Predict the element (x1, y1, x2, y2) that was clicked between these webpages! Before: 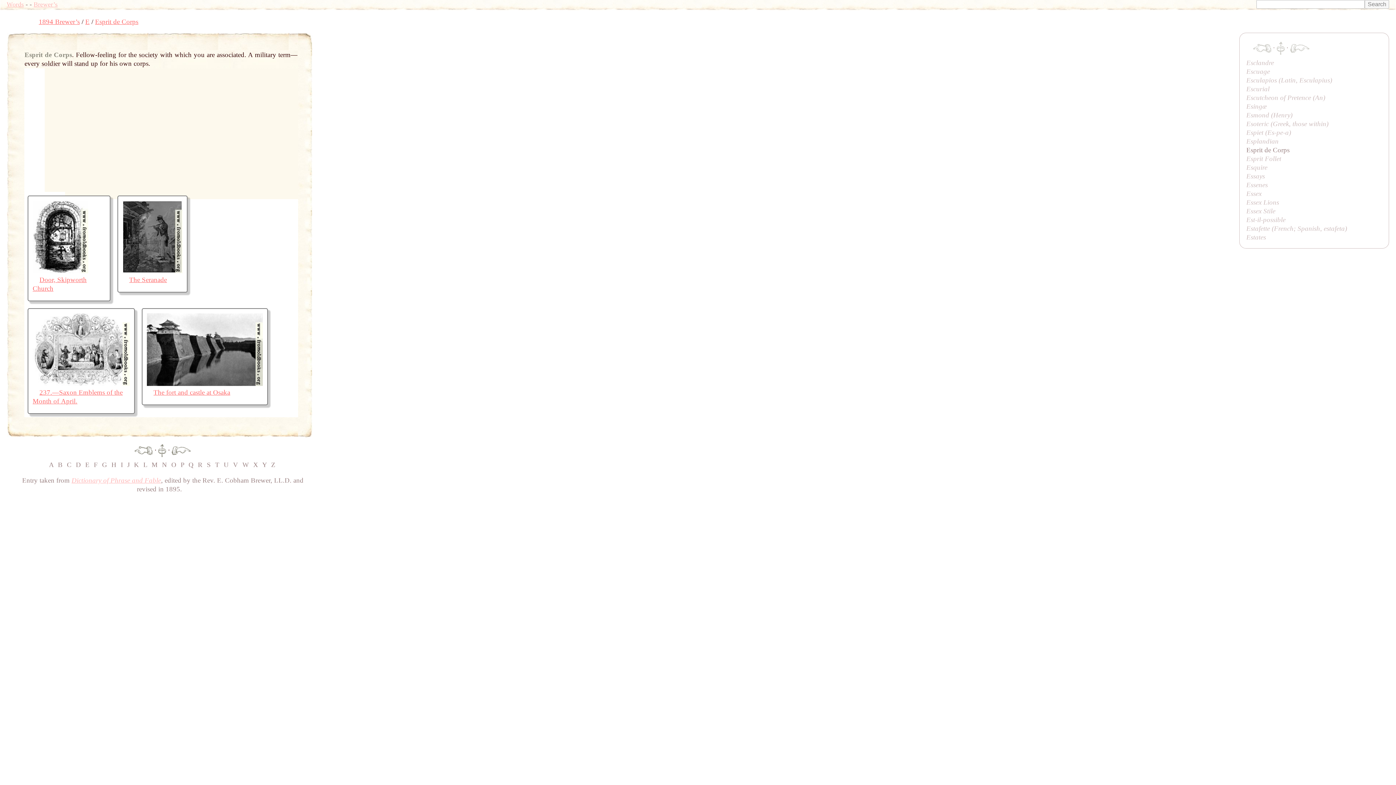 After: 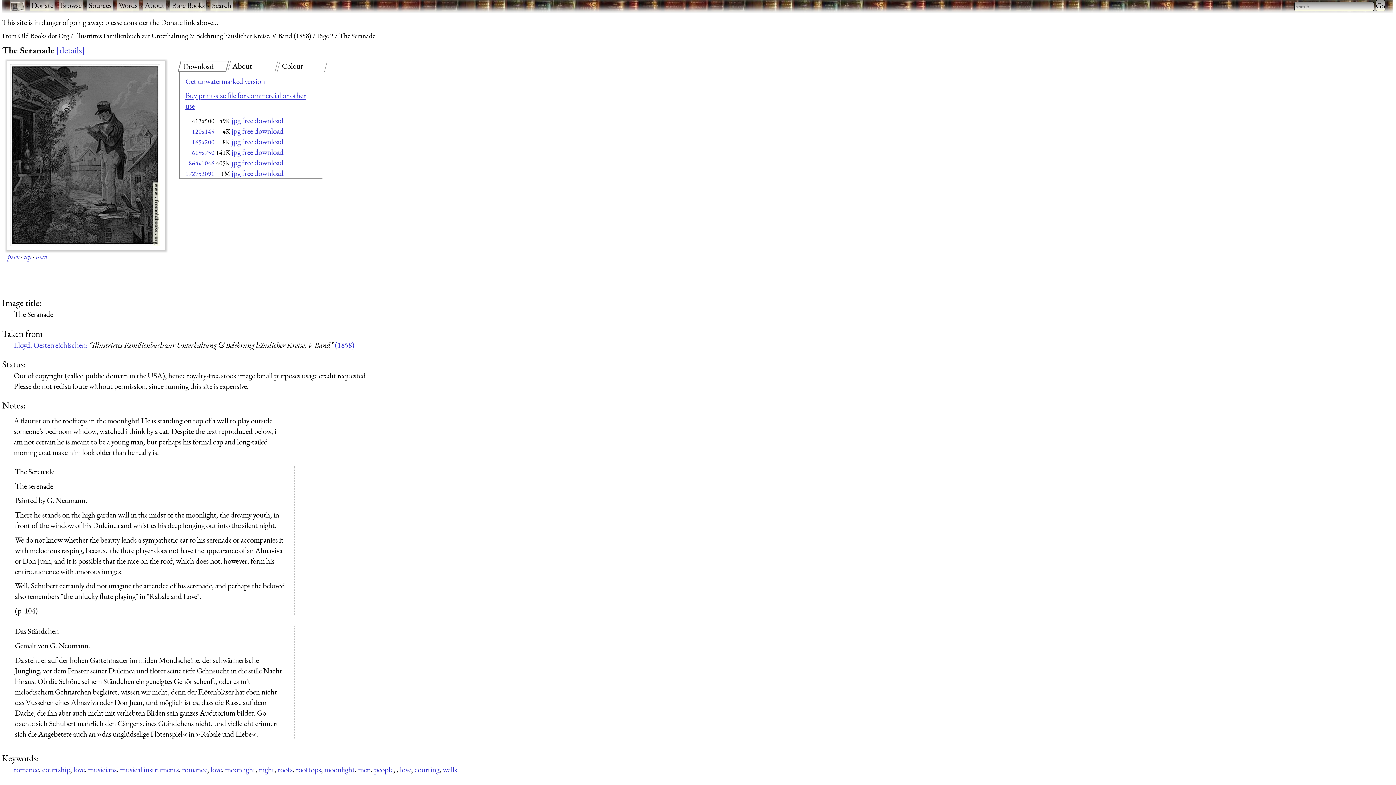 Action: bbox: (129, 275, 167, 283) label: The Seranade